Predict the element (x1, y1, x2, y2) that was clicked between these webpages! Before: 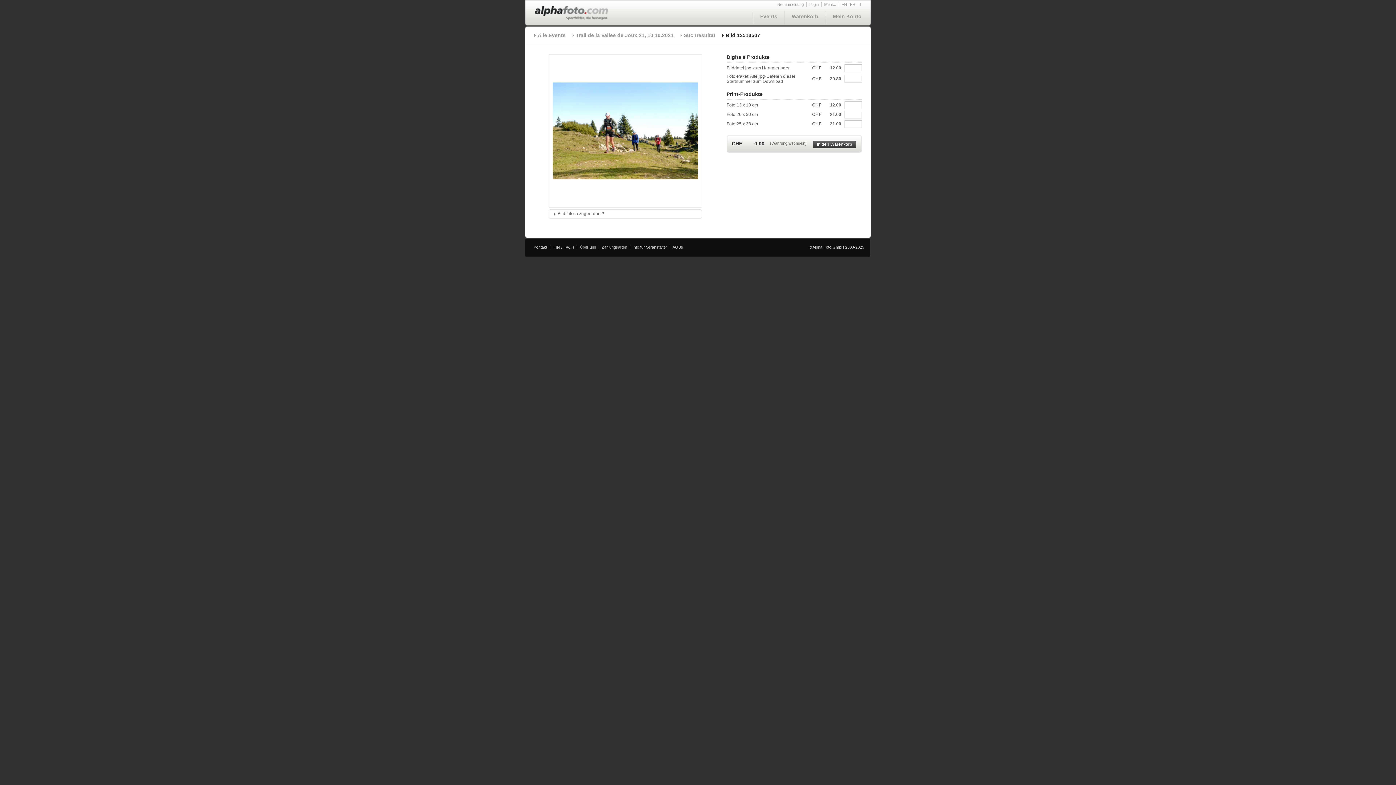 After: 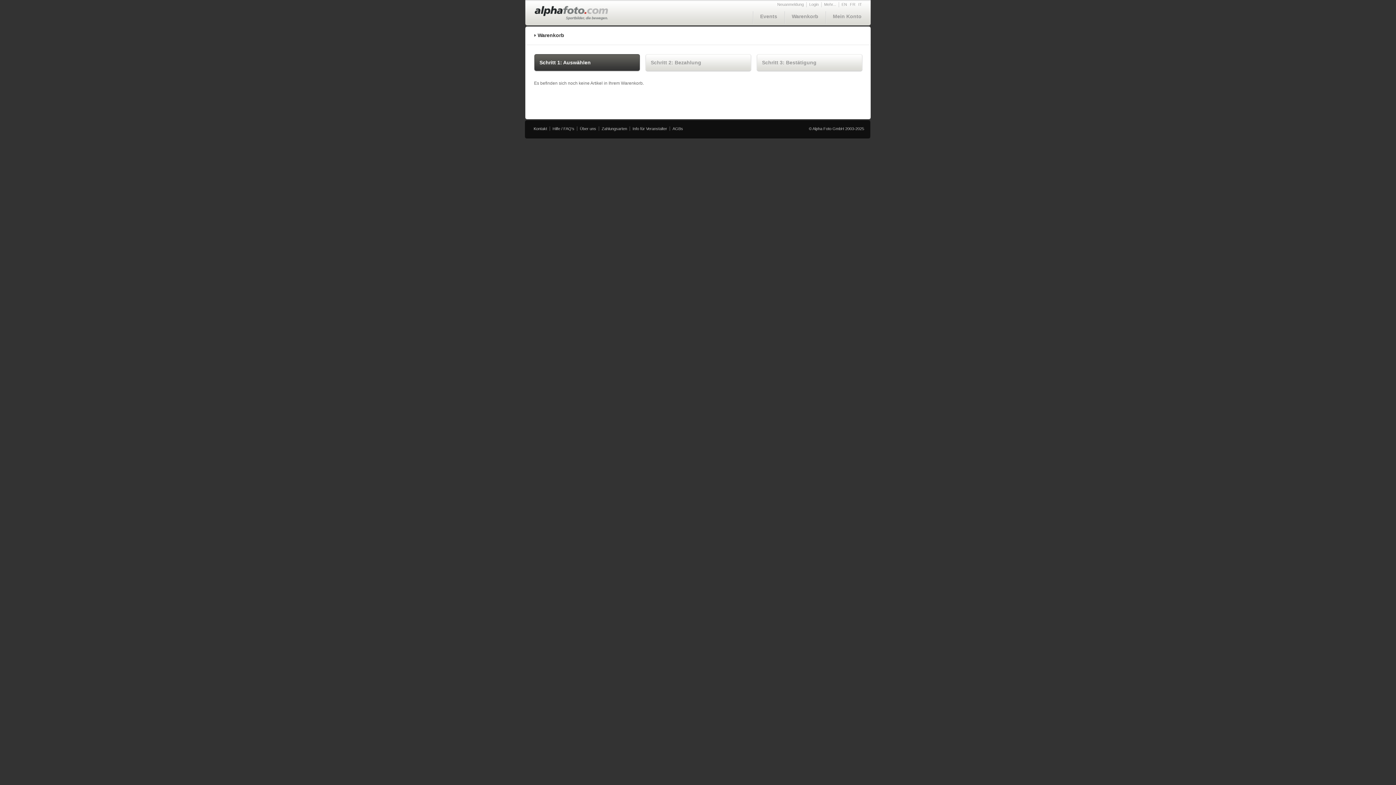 Action: bbox: (792, 13, 818, 19) label: Warenkorb